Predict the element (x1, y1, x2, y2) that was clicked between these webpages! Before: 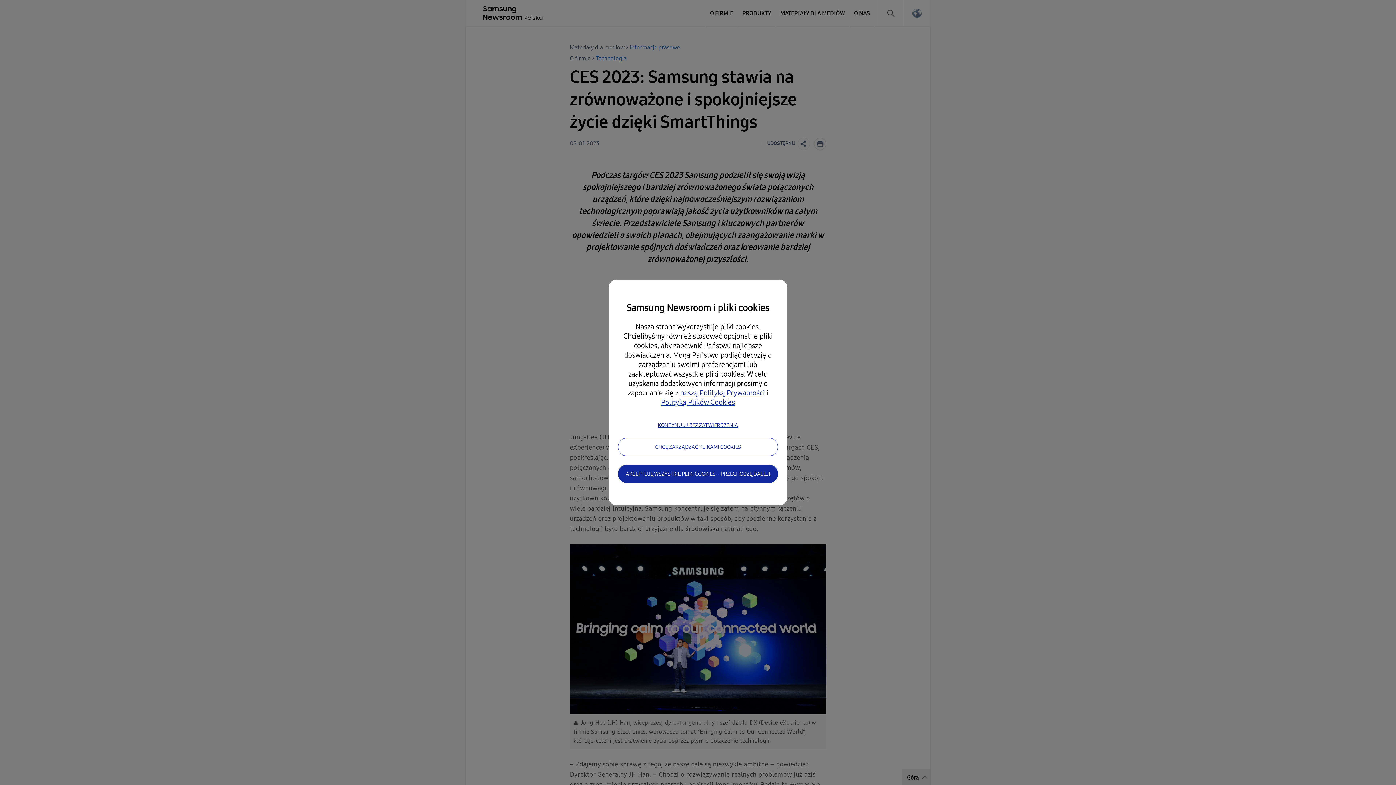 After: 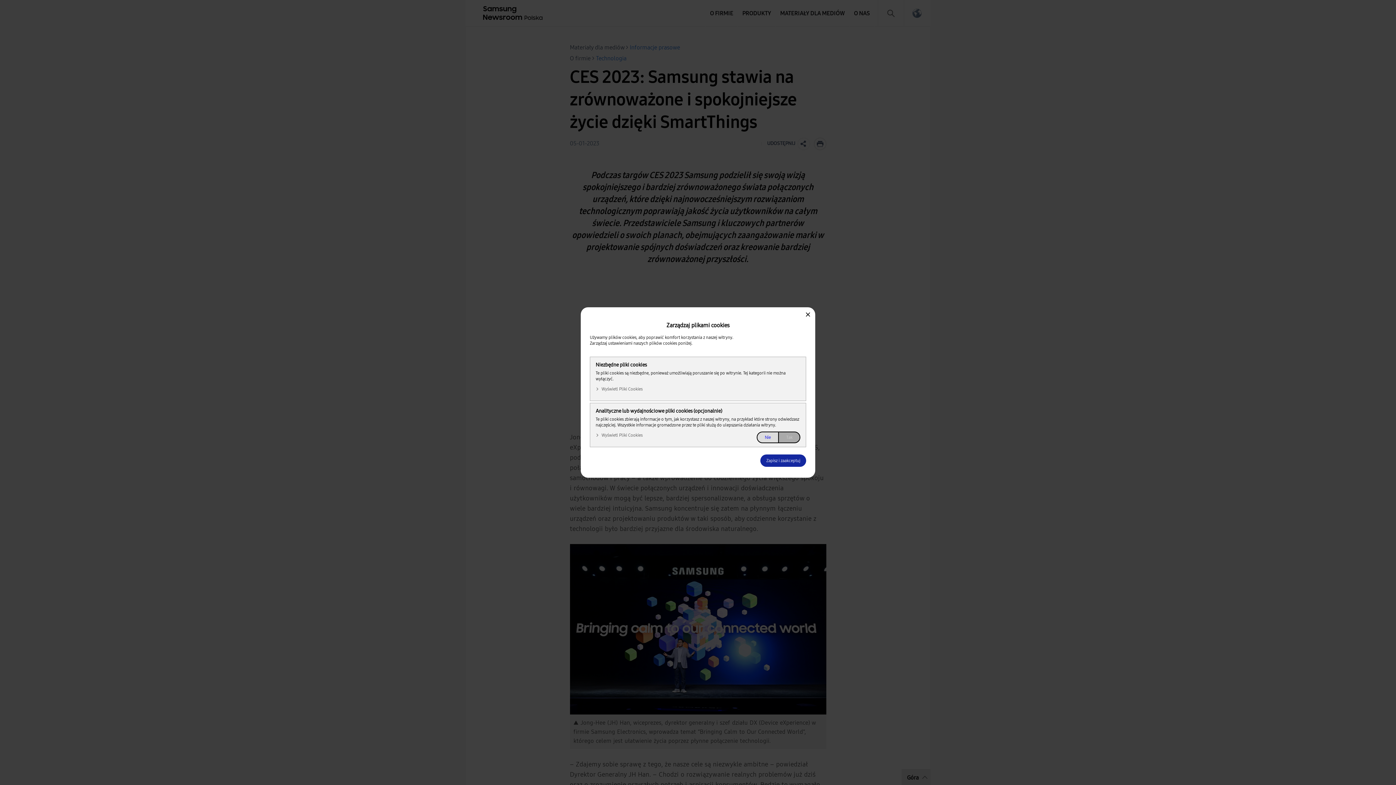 Action: label: CHCĘ ZARZĄDZAĆ PLIKAMI COOKIES bbox: (618, 438, 778, 456)